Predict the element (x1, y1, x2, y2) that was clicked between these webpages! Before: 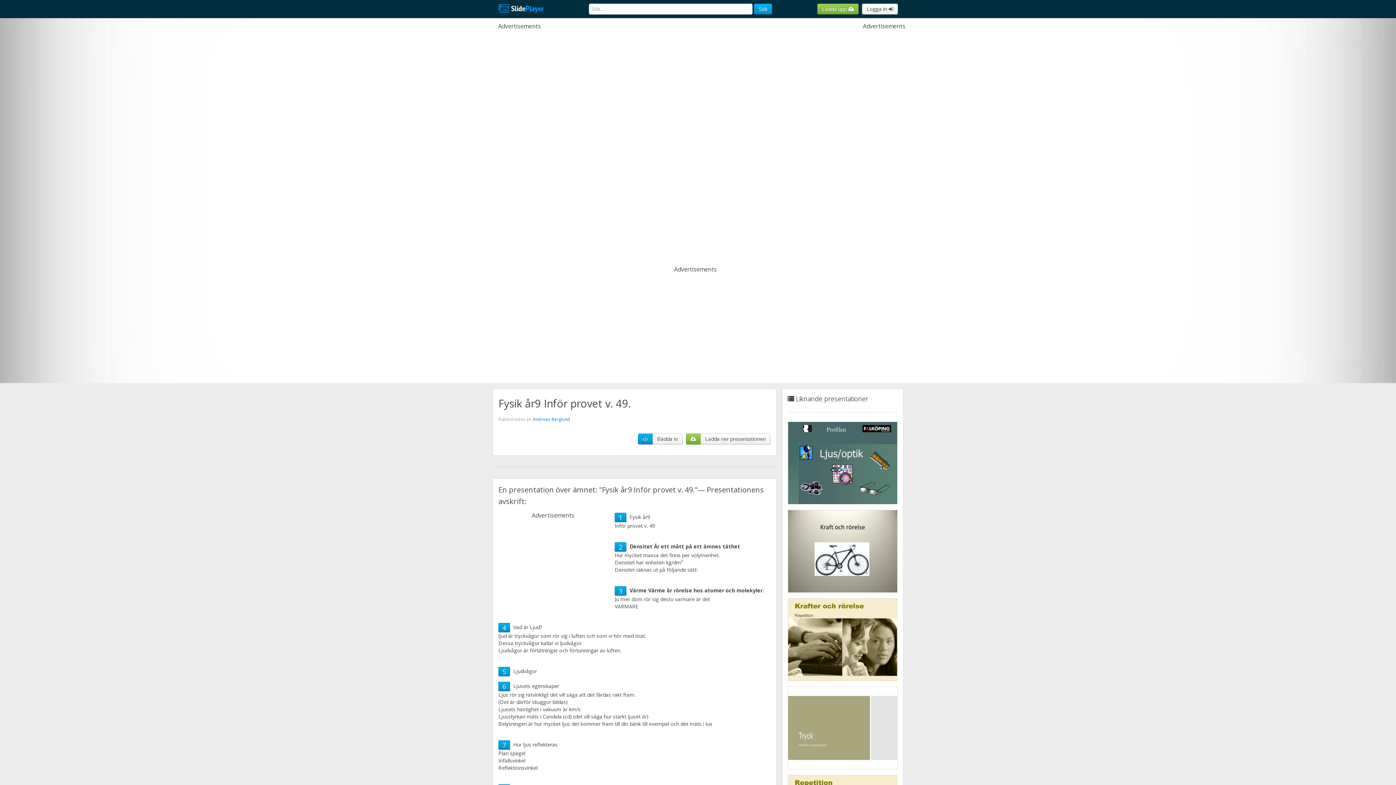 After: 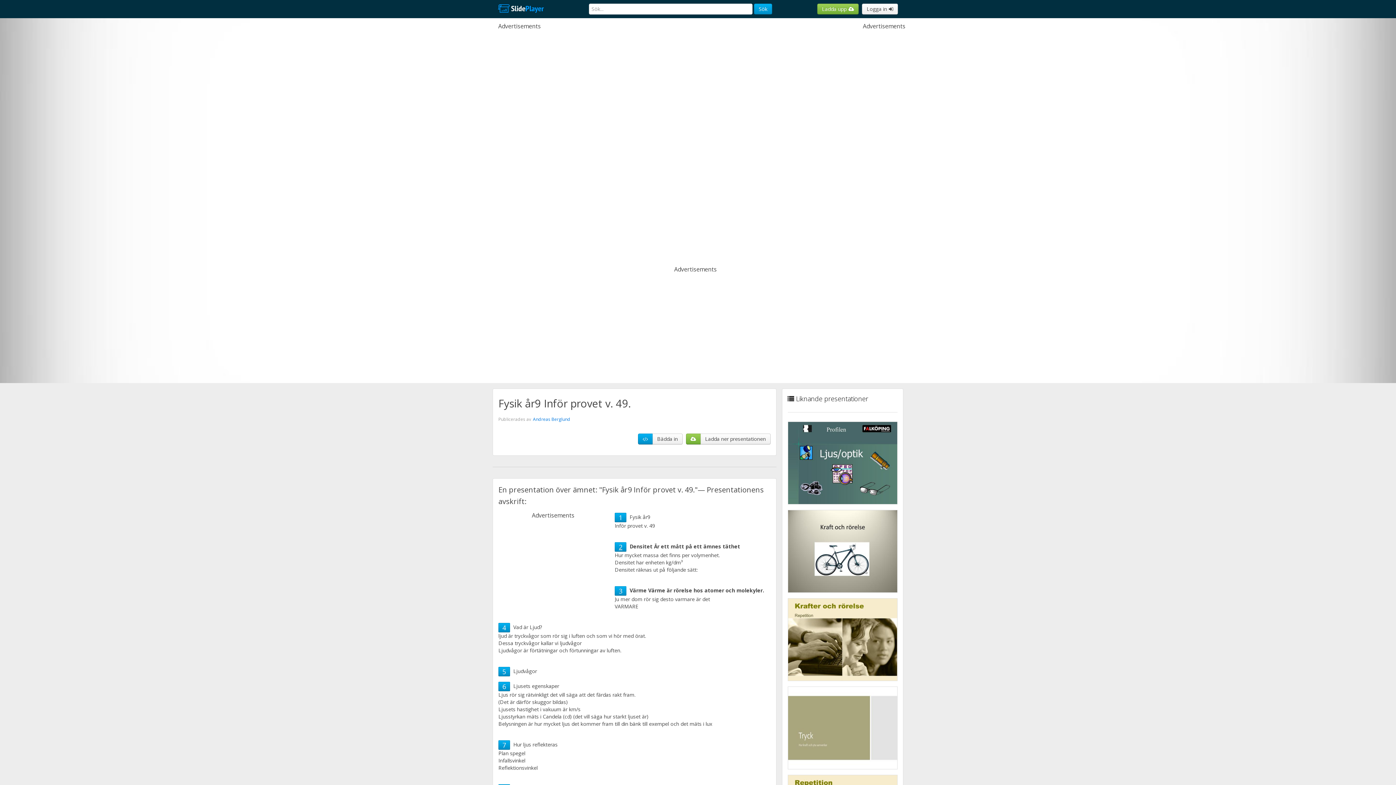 Action: label: 2 bbox: (618, 542, 622, 551)